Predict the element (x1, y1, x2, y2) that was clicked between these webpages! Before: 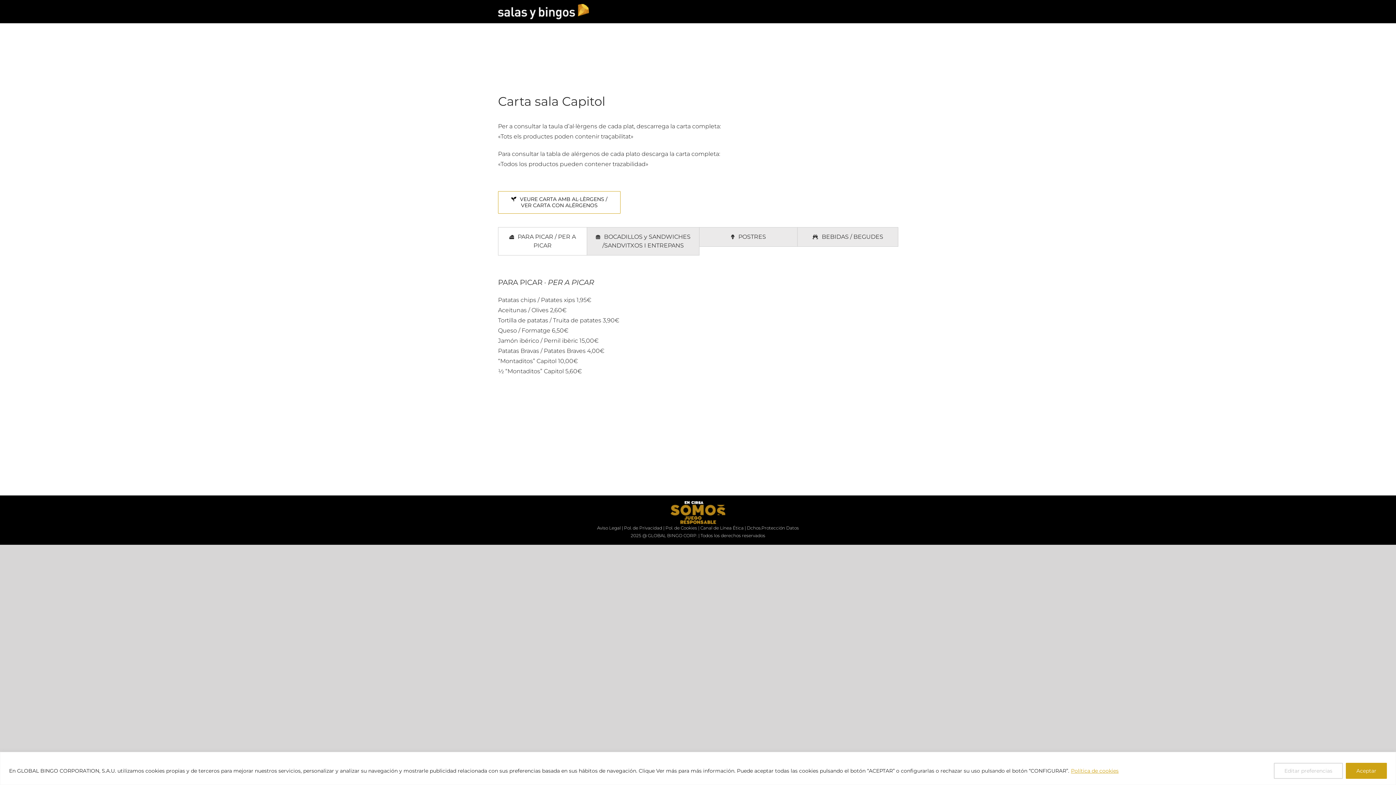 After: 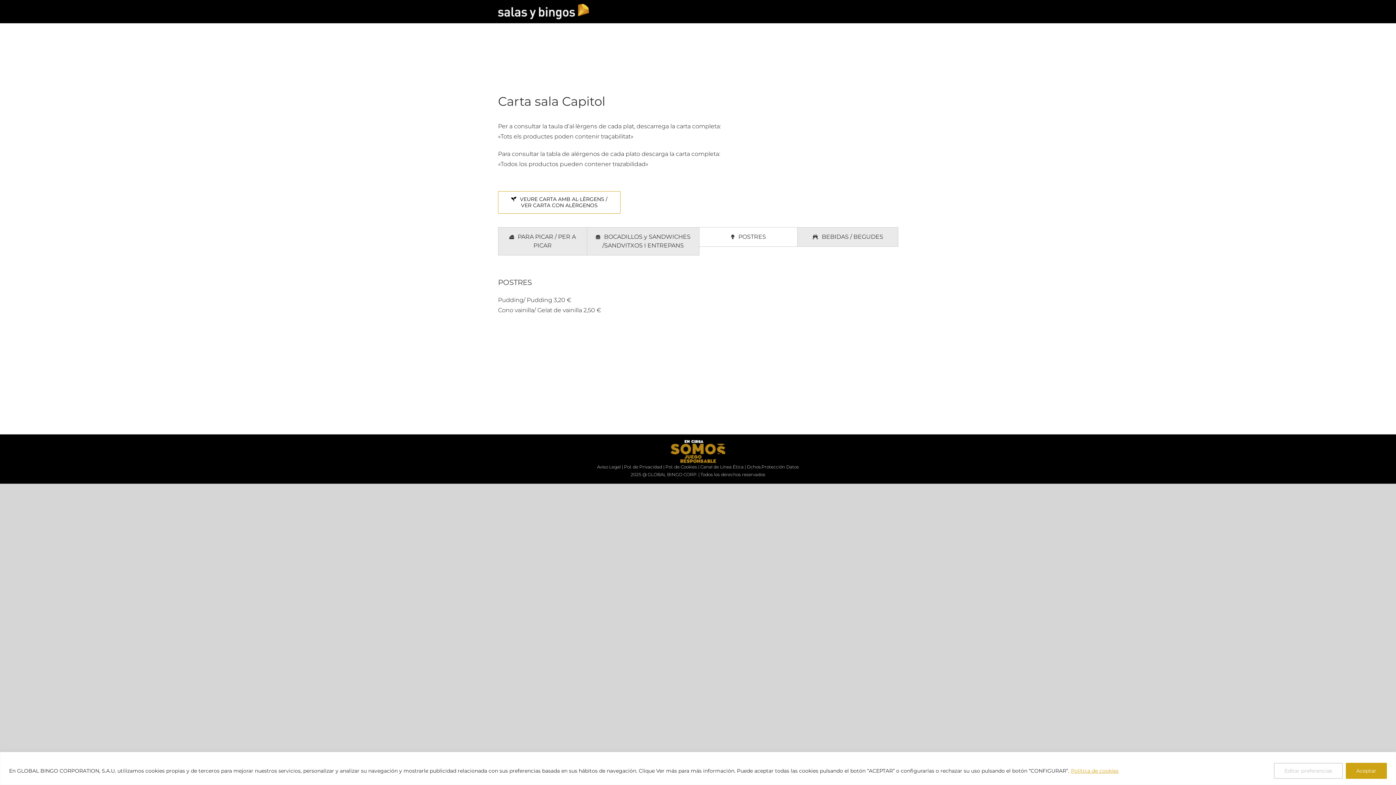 Action: label: POSTRES bbox: (699, 227, 797, 246)